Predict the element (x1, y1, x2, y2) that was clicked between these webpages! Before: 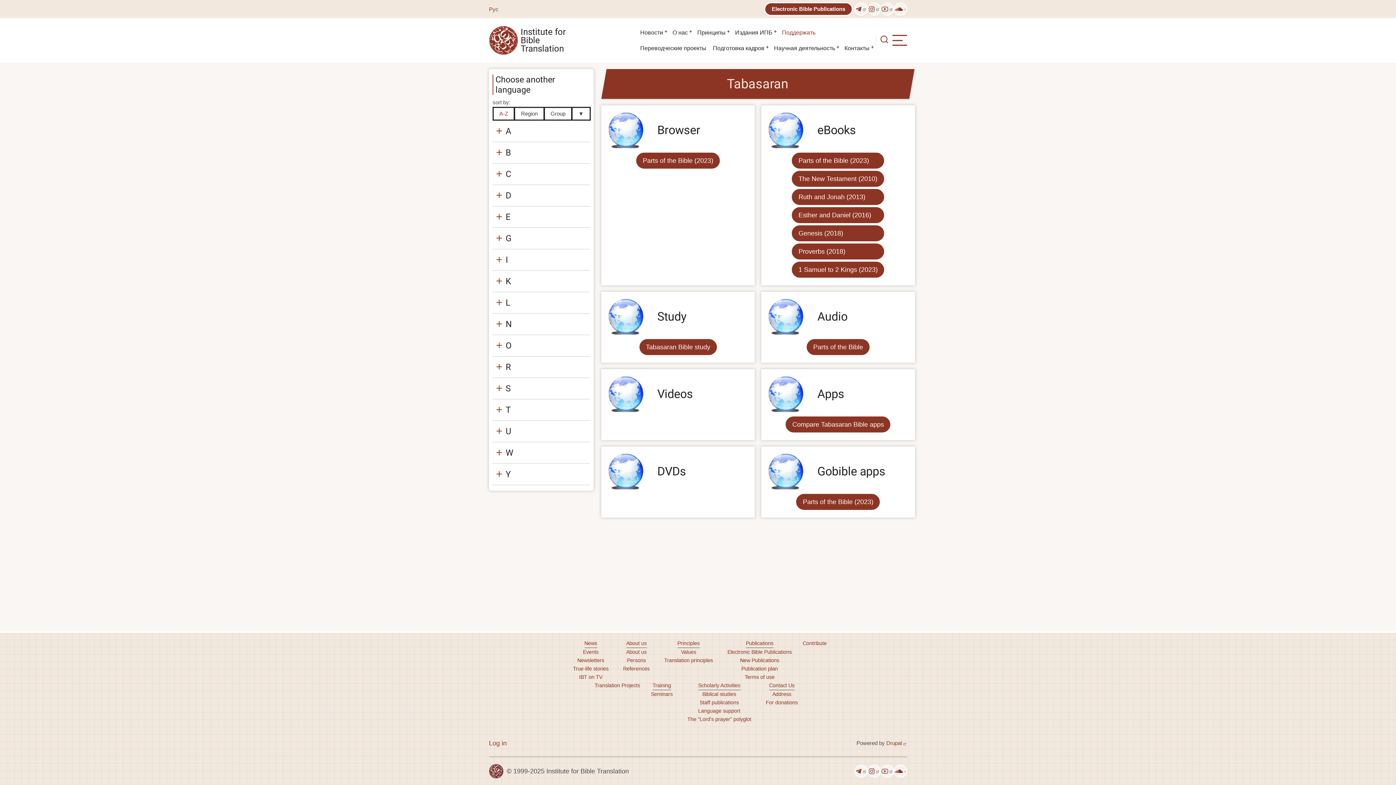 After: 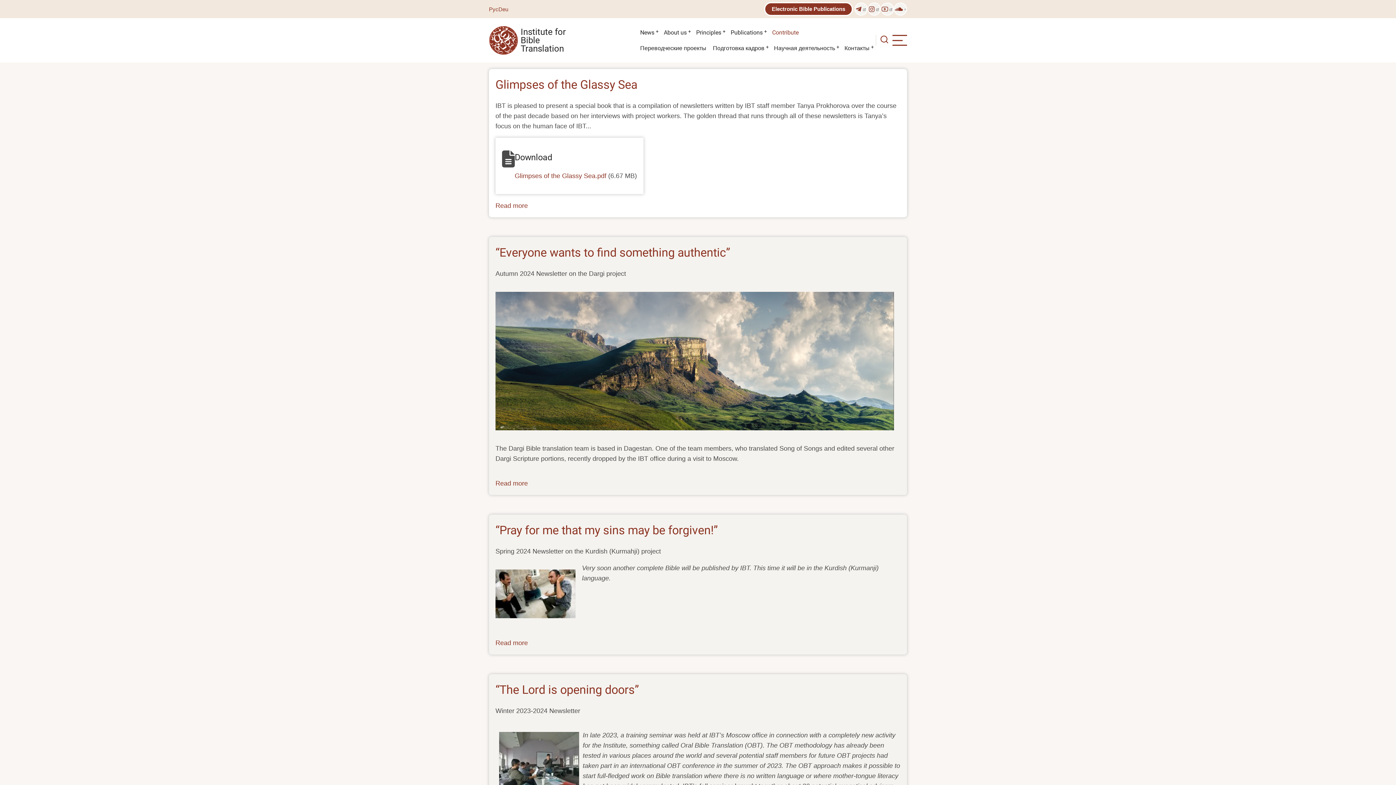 Action: bbox: (577, 656, 604, 665) label: Newsletters